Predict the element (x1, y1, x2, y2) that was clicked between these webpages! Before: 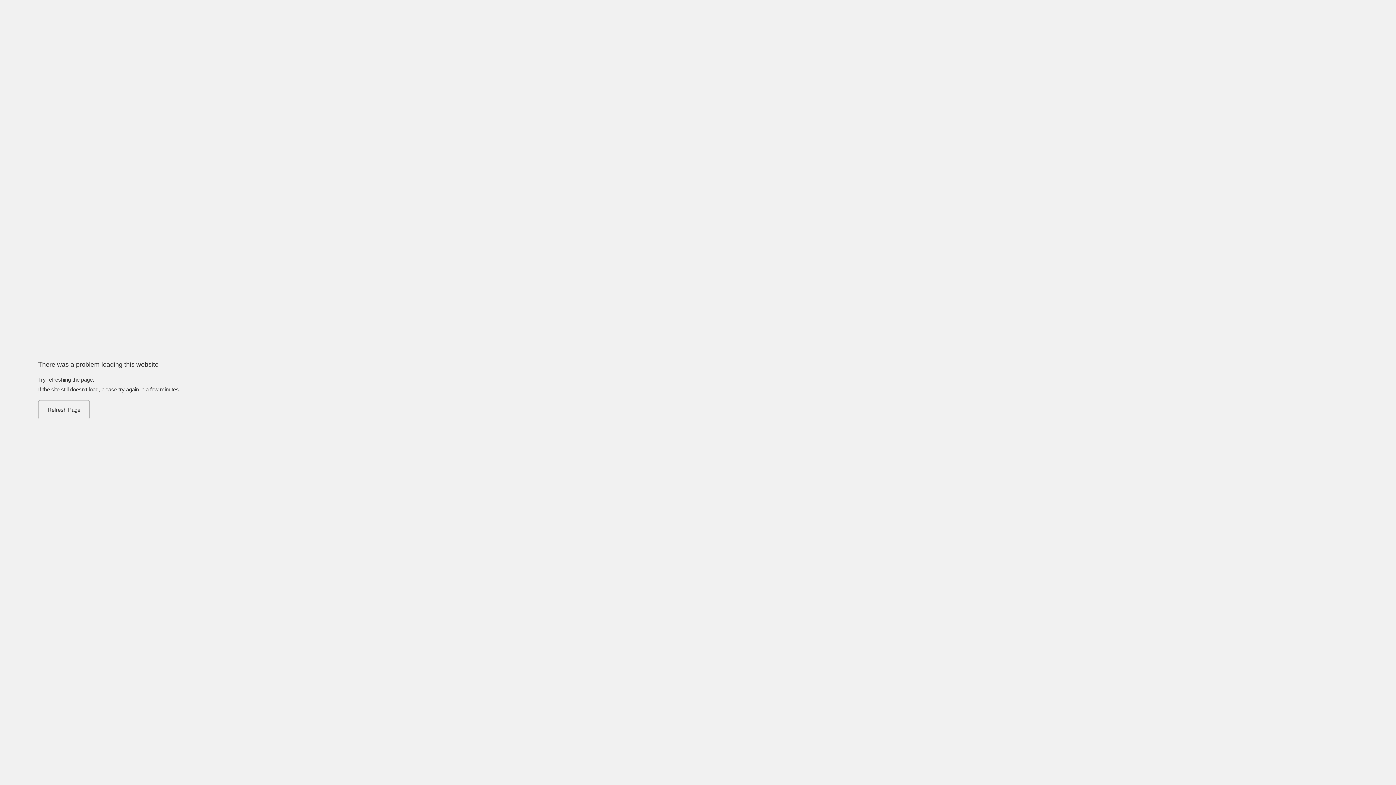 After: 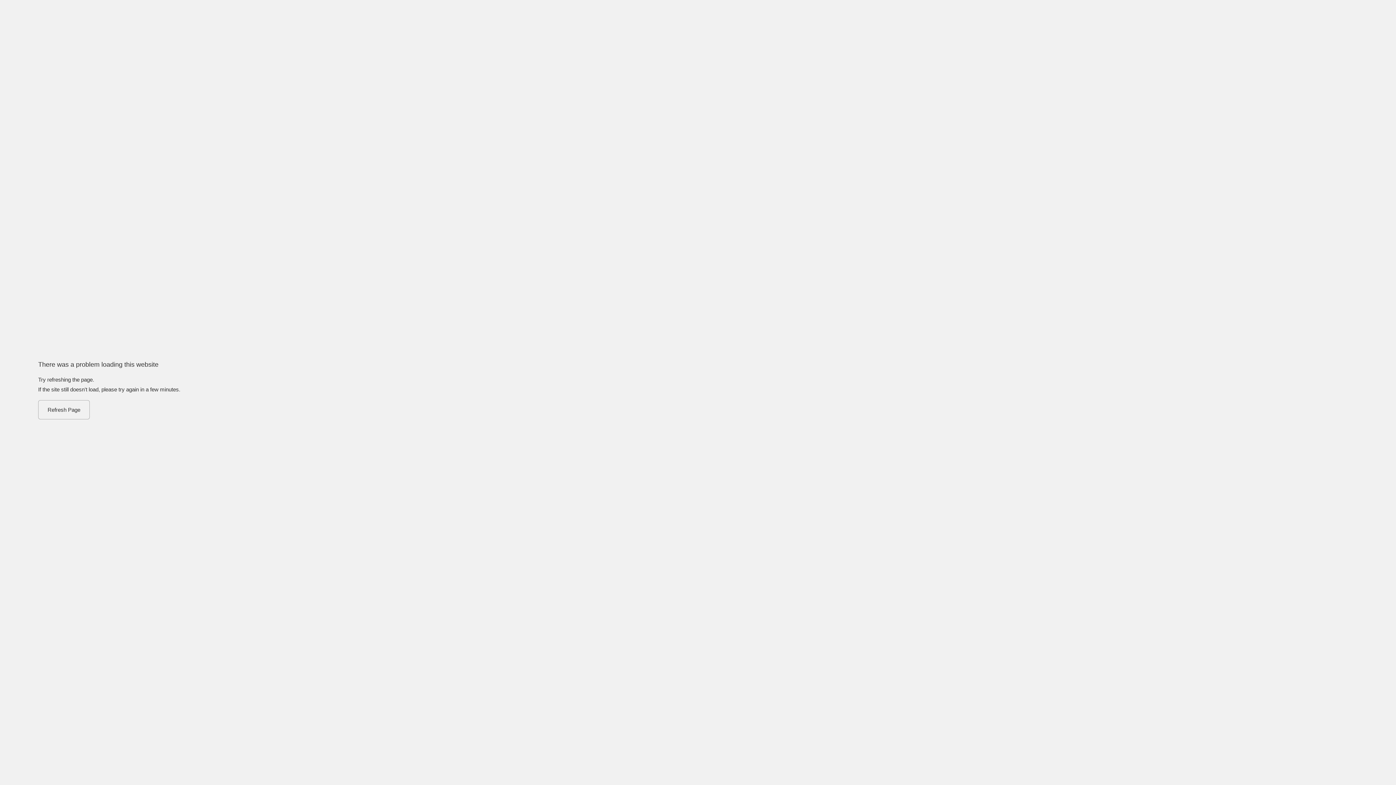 Action: bbox: (38, 400, 89, 419) label: Refresh Page